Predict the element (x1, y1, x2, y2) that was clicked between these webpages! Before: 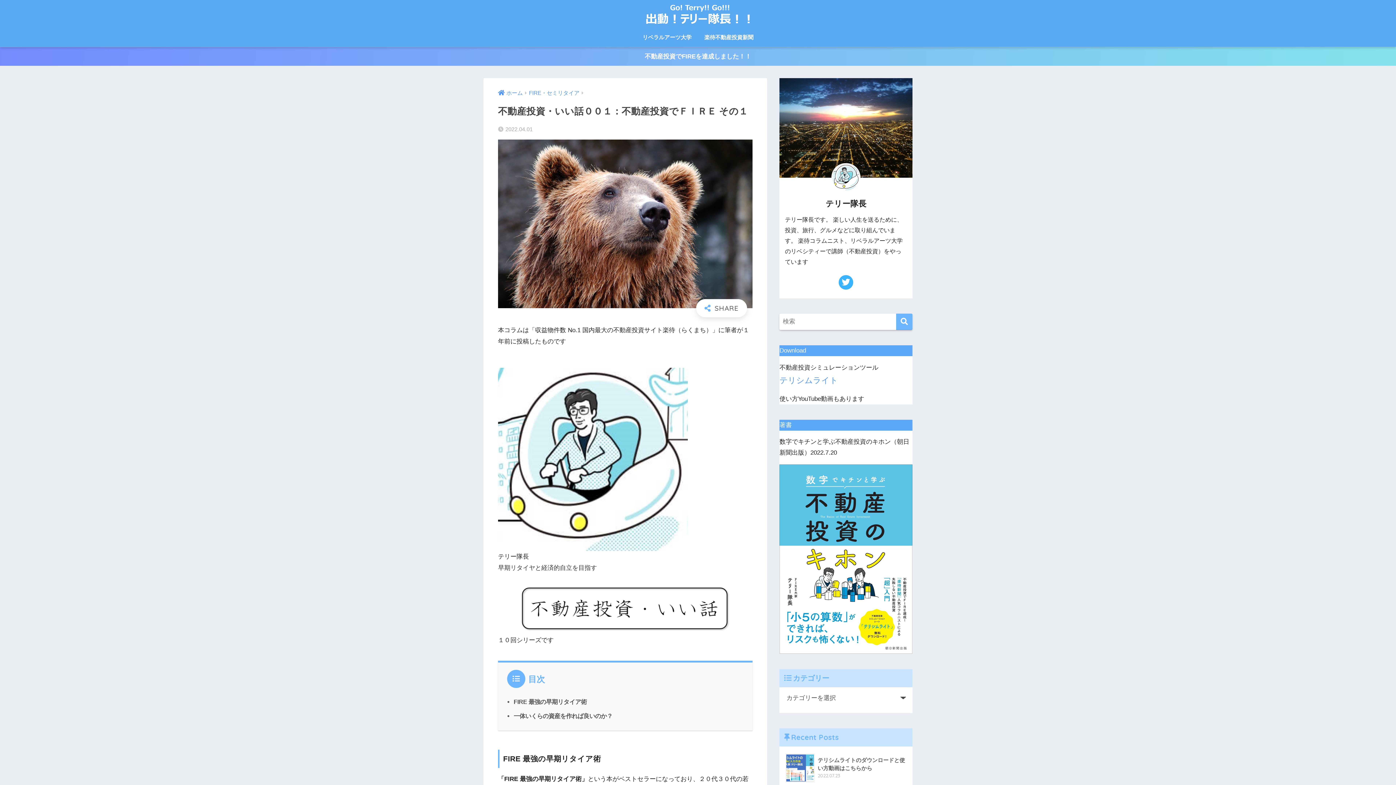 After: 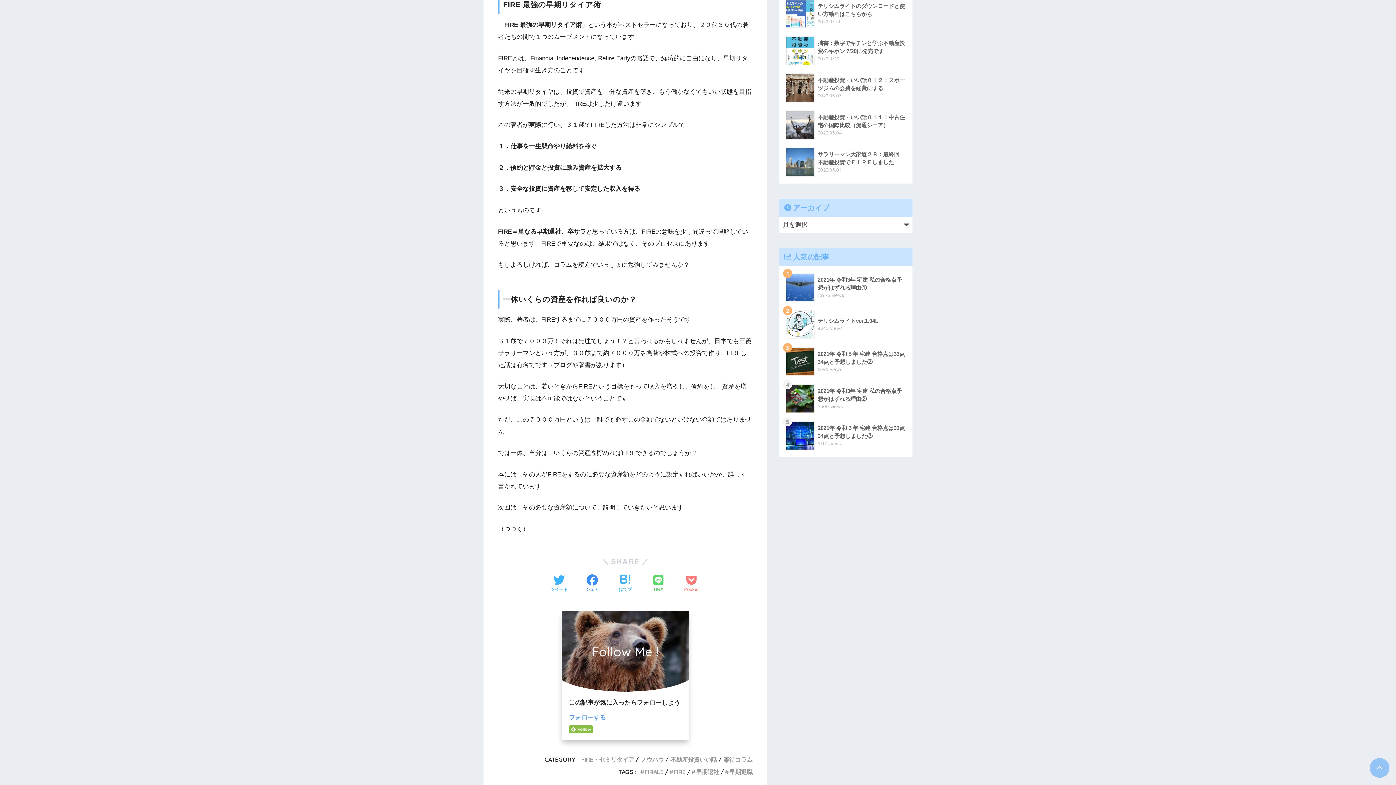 Action: label: FIRE 最強の早期リタイア術 bbox: (513, 698, 586, 705)